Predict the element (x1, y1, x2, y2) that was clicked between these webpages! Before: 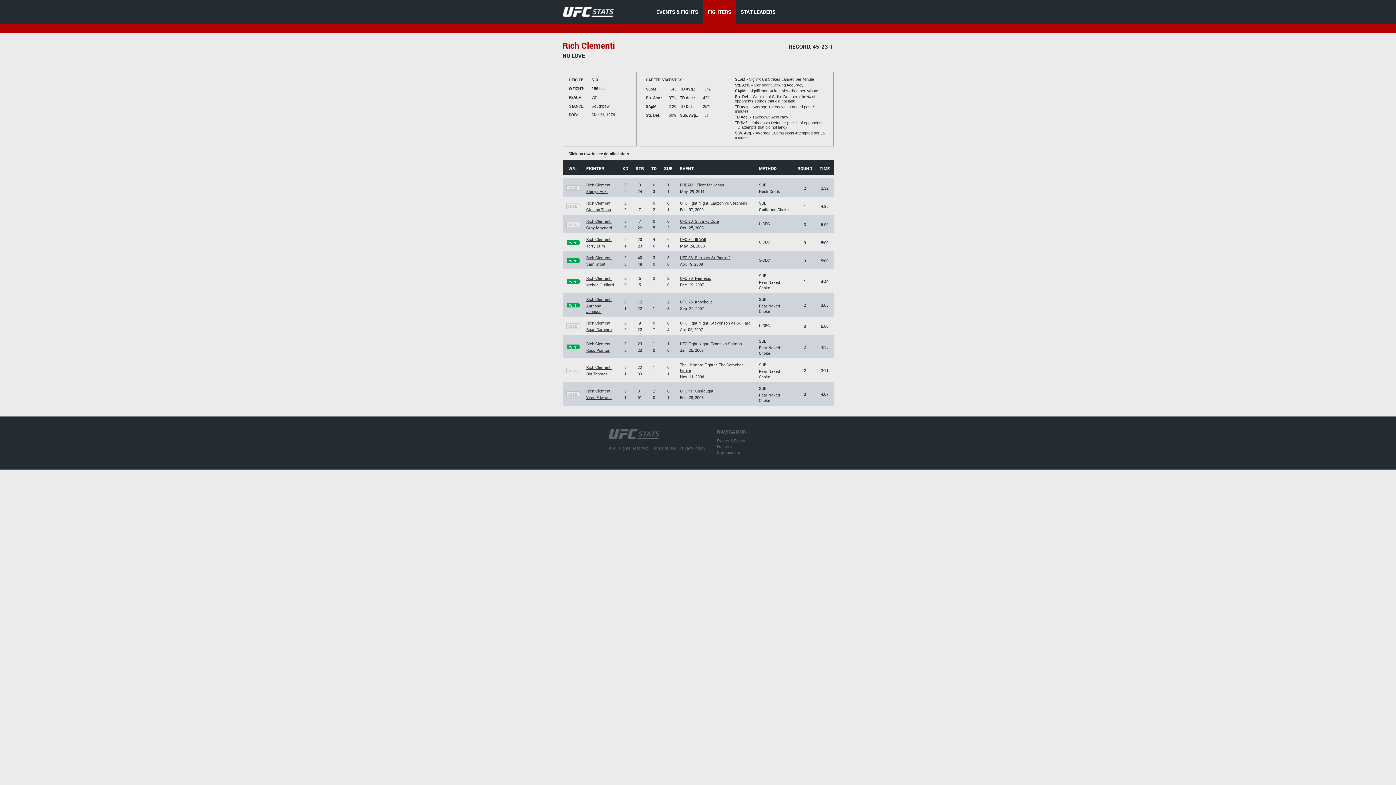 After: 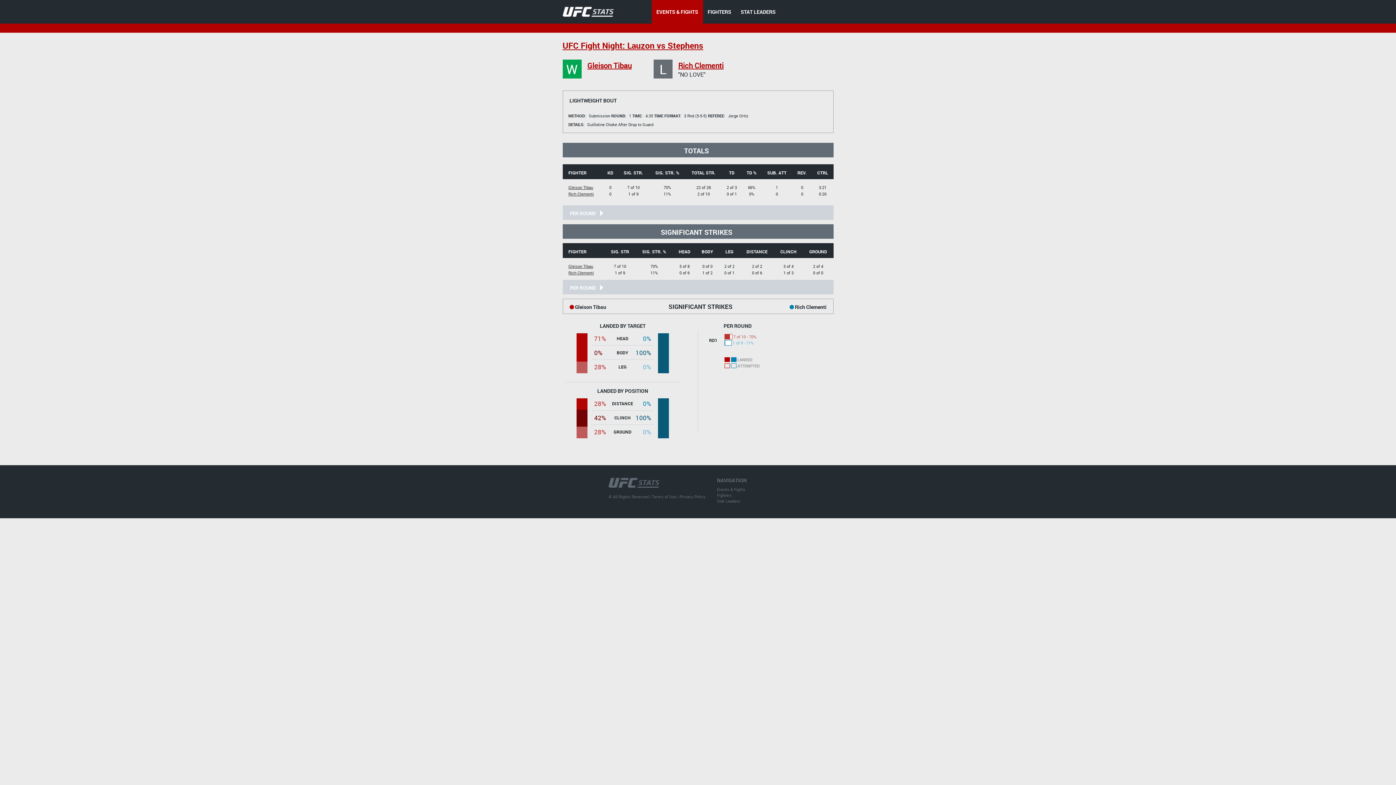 Action: label: LOSS bbox: (566, 203, 579, 208)